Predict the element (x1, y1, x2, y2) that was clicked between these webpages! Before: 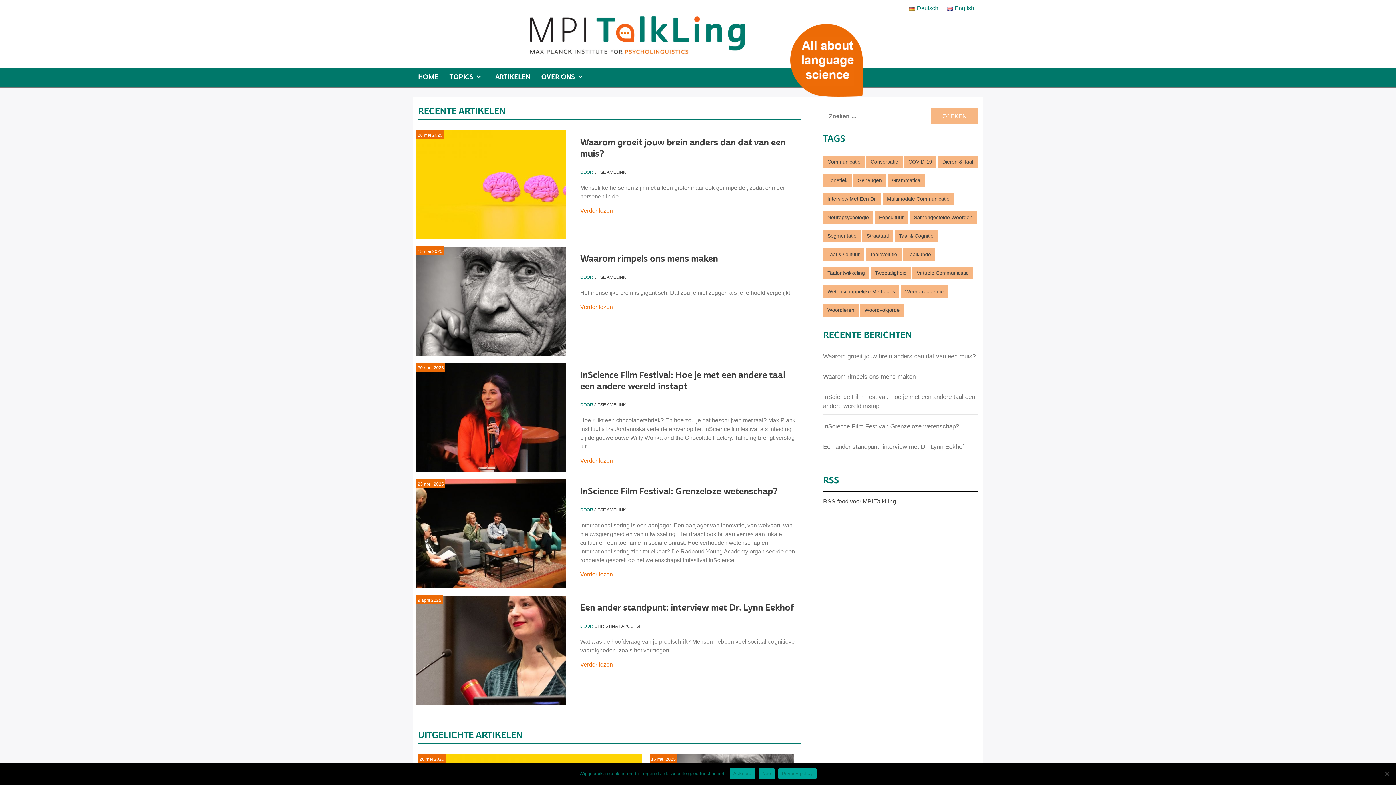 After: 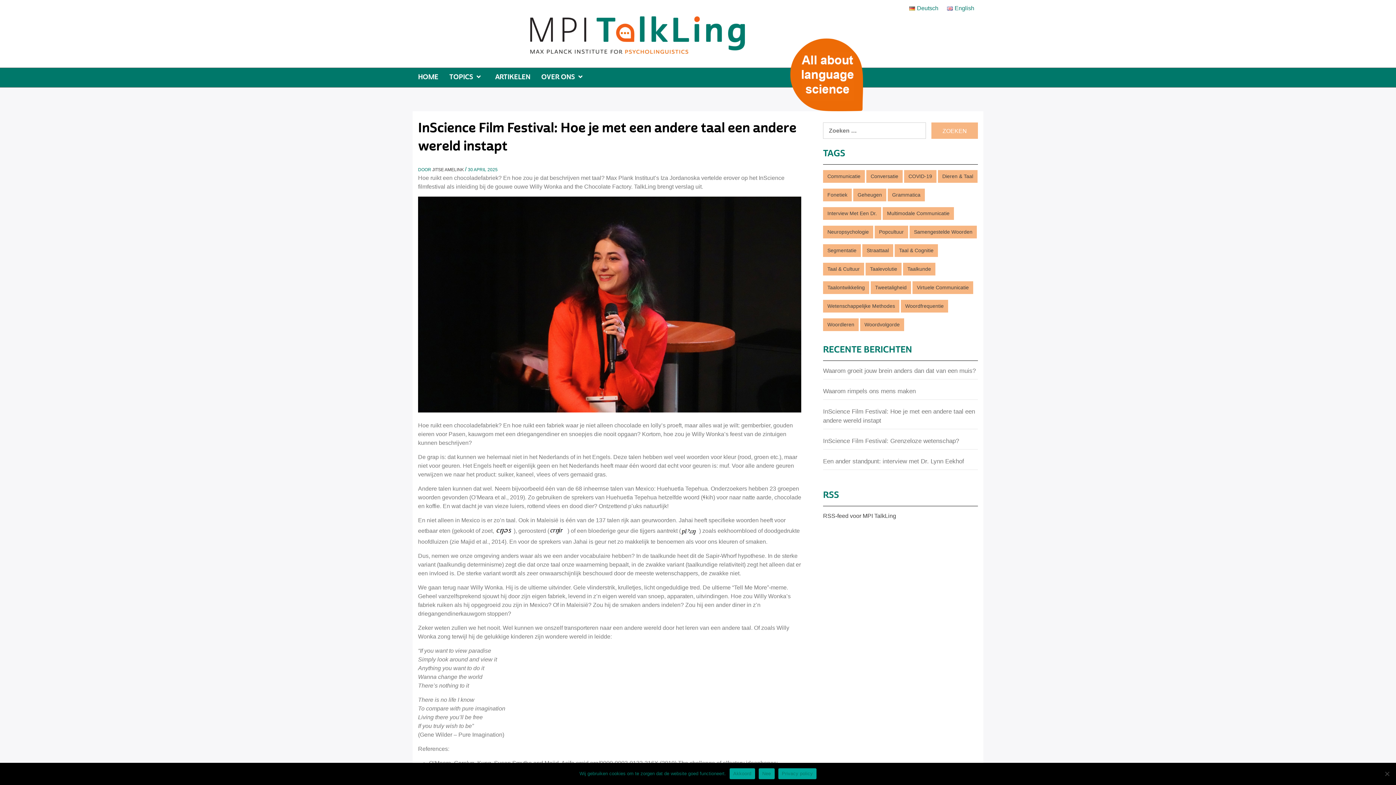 Action: label: Verder lezen bbox: (580, 457, 613, 463)